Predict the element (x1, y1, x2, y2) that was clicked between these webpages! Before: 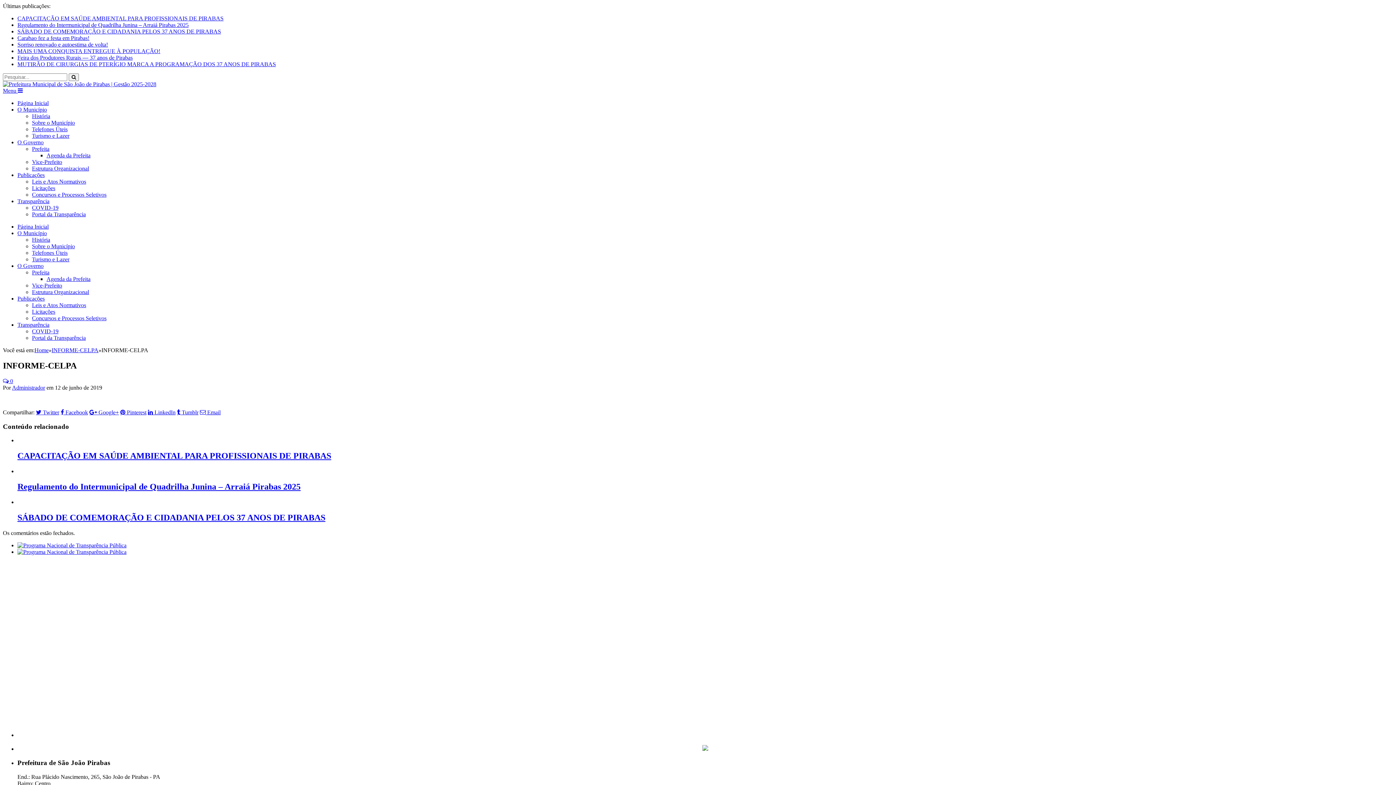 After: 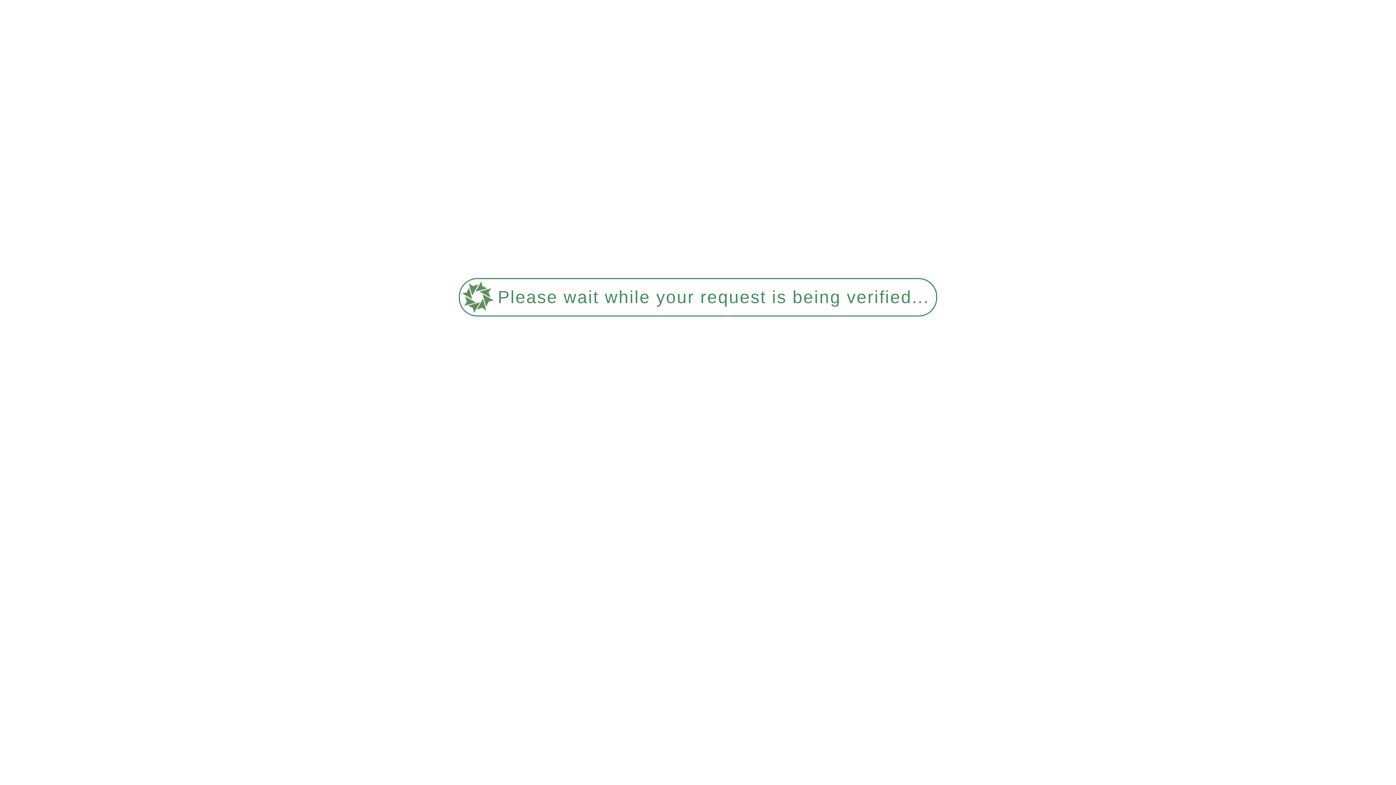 Action: label: MAIS UMA CONQUISTA ENTREGUE À POPULAÇÃO! bbox: (17, 48, 160, 54)